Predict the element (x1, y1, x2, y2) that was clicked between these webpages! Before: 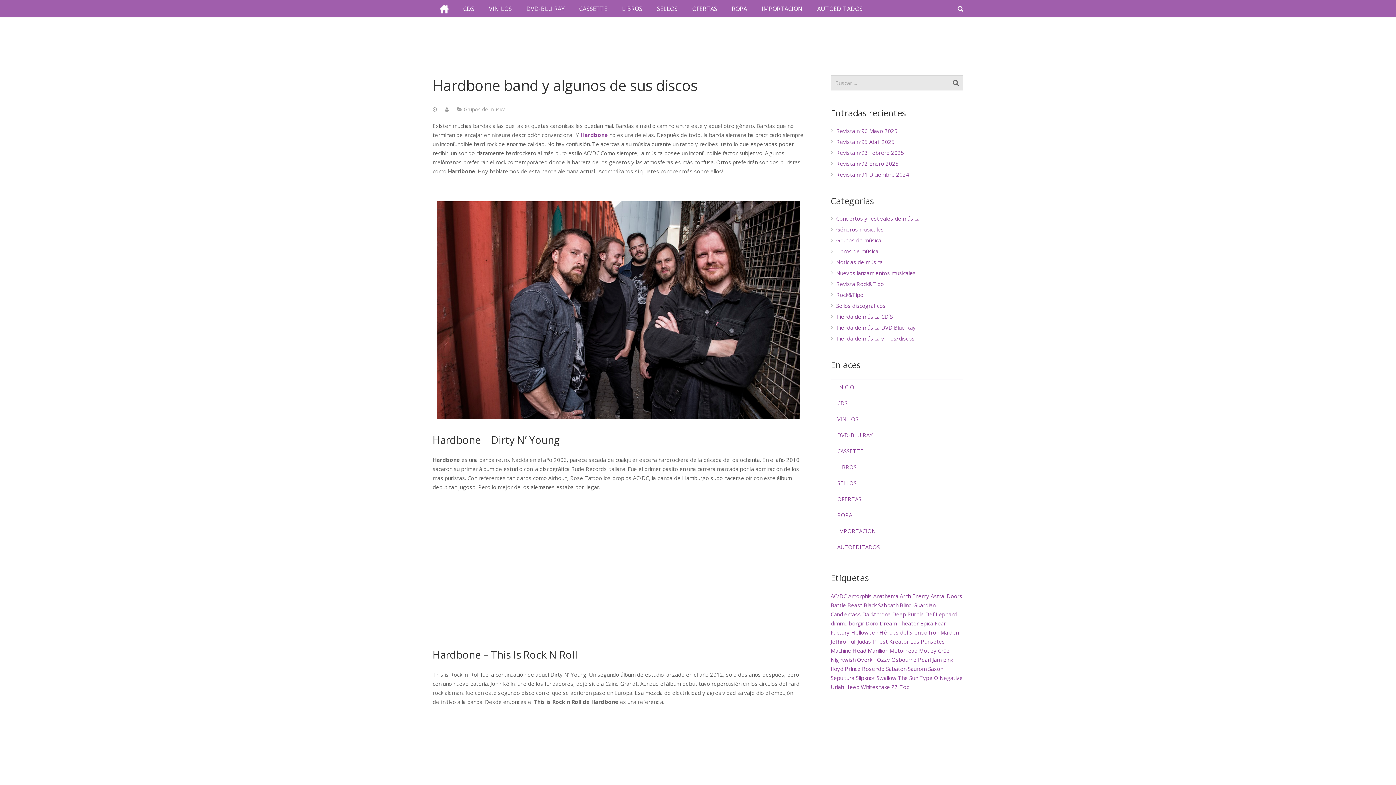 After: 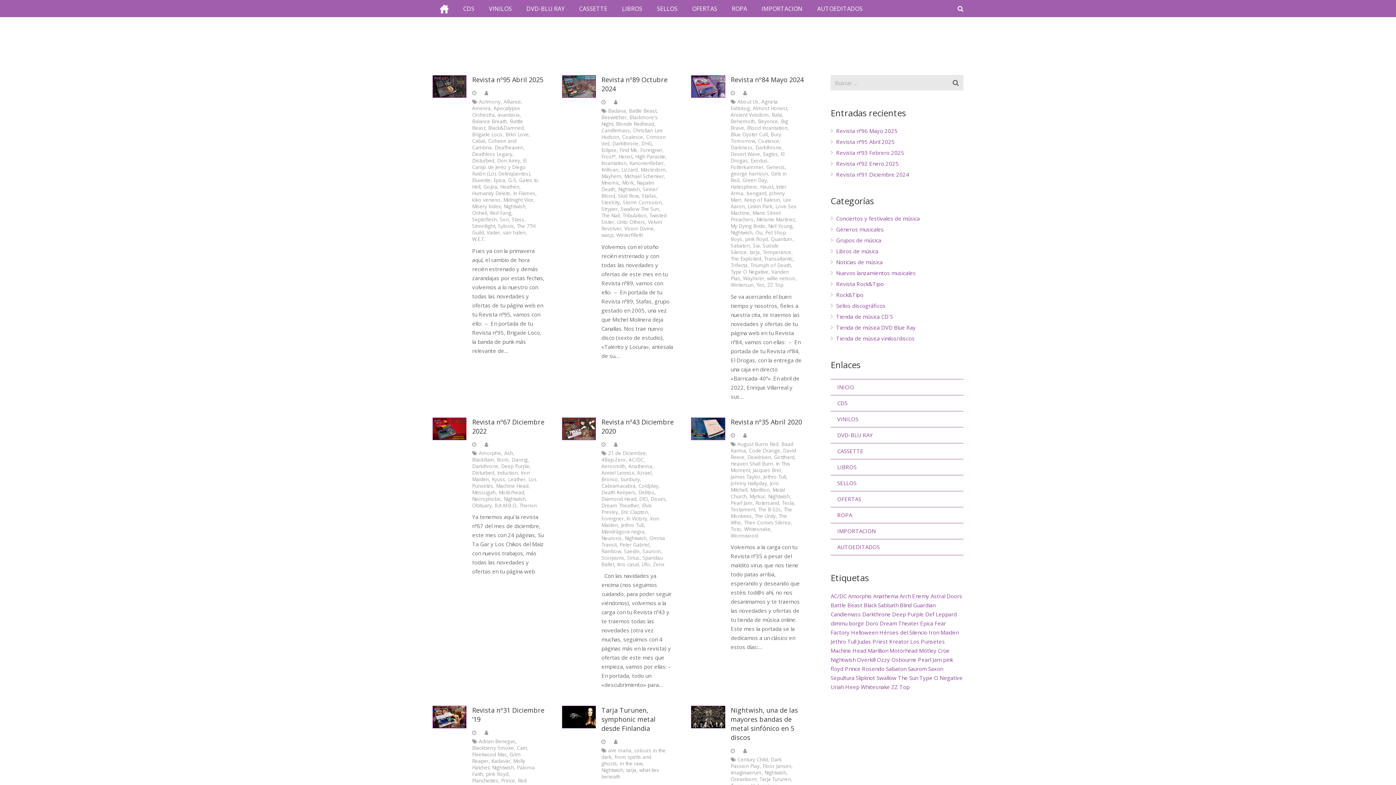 Action: label: Nightwish (12 elementos) bbox: (830, 656, 855, 663)